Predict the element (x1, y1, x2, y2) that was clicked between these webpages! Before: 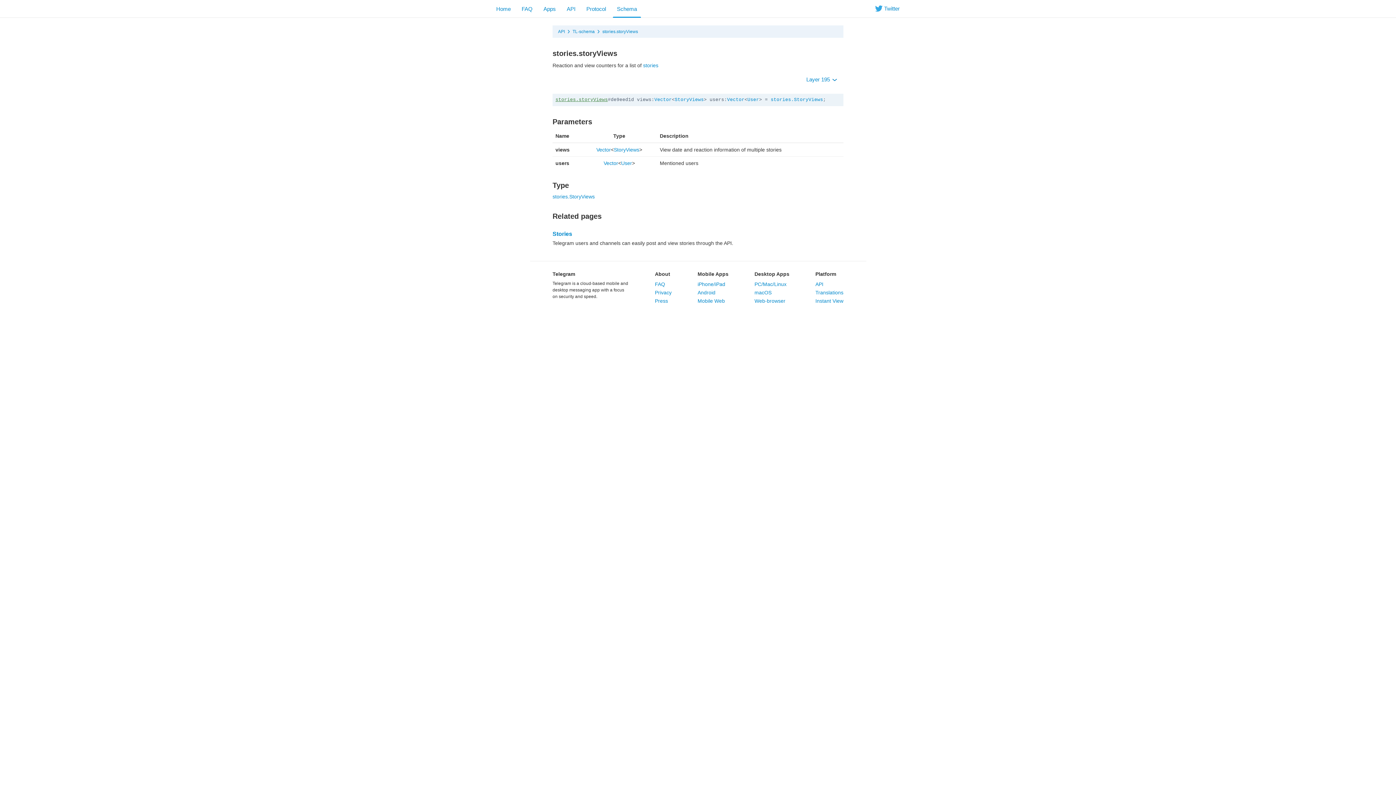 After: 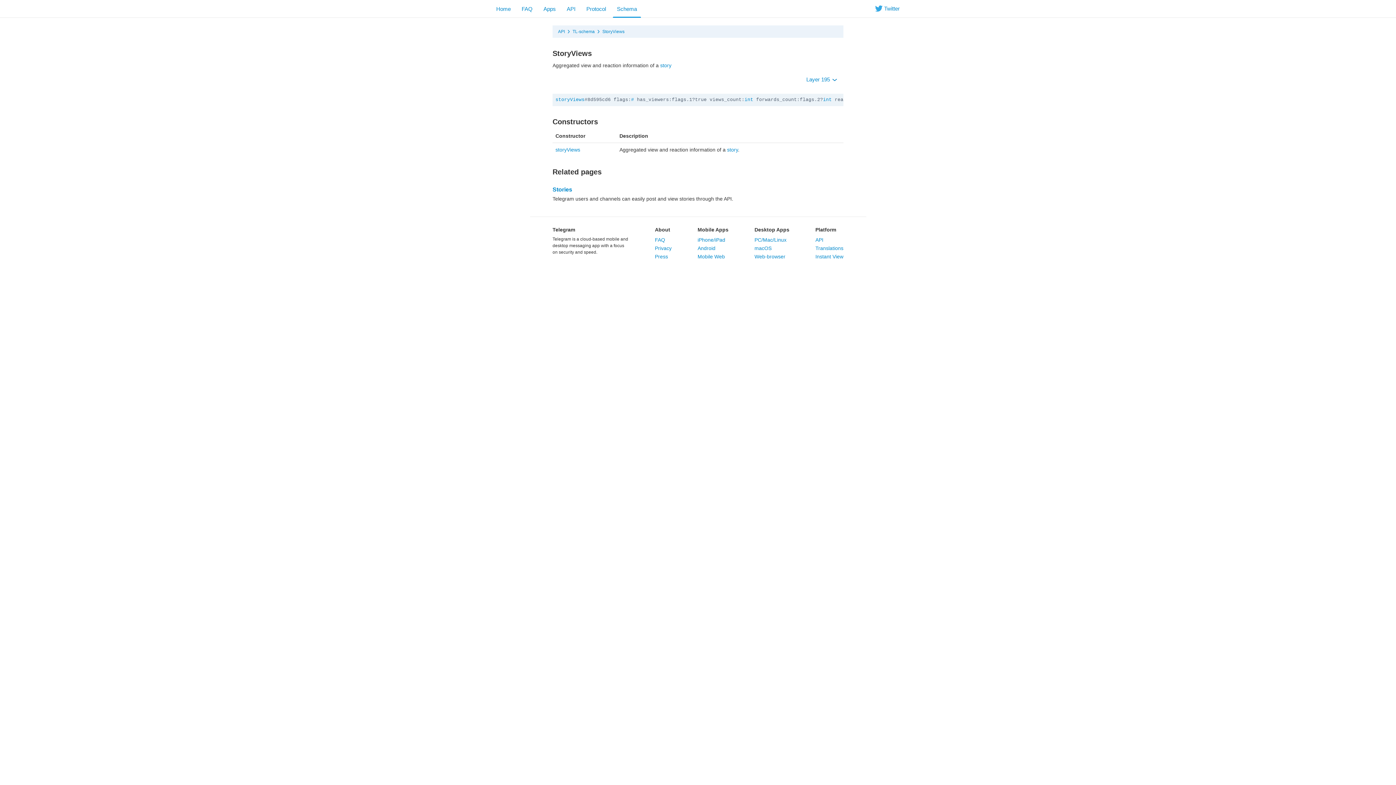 Action: label: StoryViews bbox: (614, 146, 639, 152)